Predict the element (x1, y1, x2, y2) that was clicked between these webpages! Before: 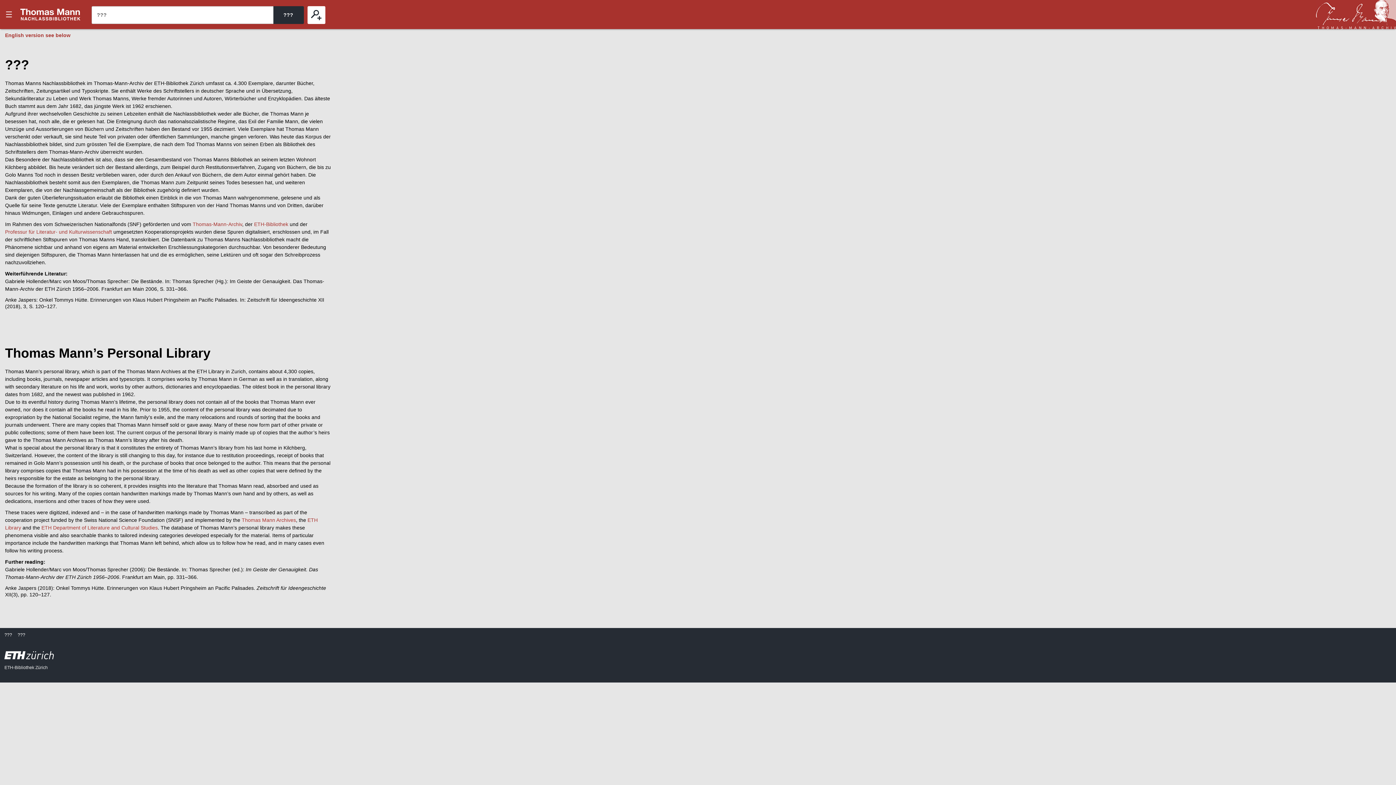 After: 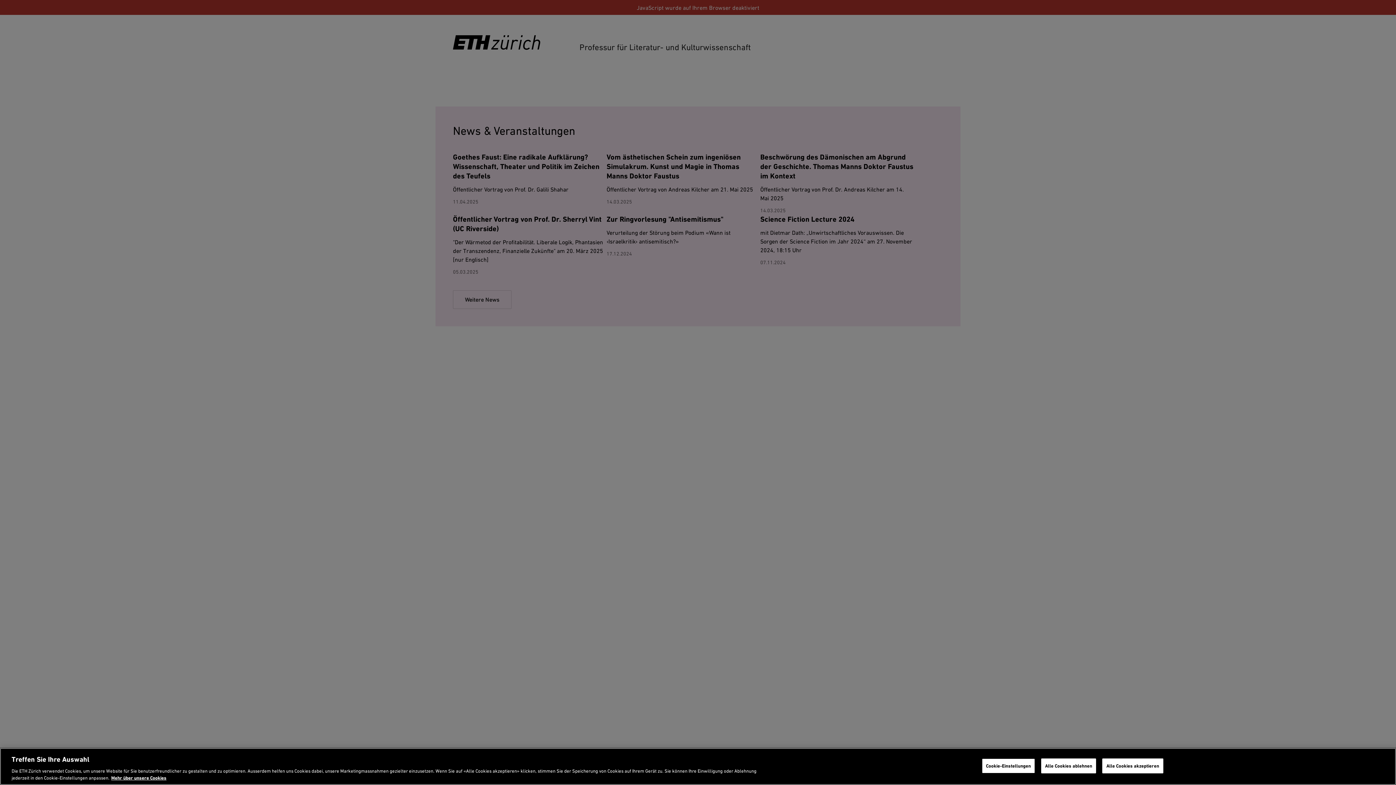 Action: bbox: (41, 525, 157, 530) label: ETH Department of Literature and Cultural Studies